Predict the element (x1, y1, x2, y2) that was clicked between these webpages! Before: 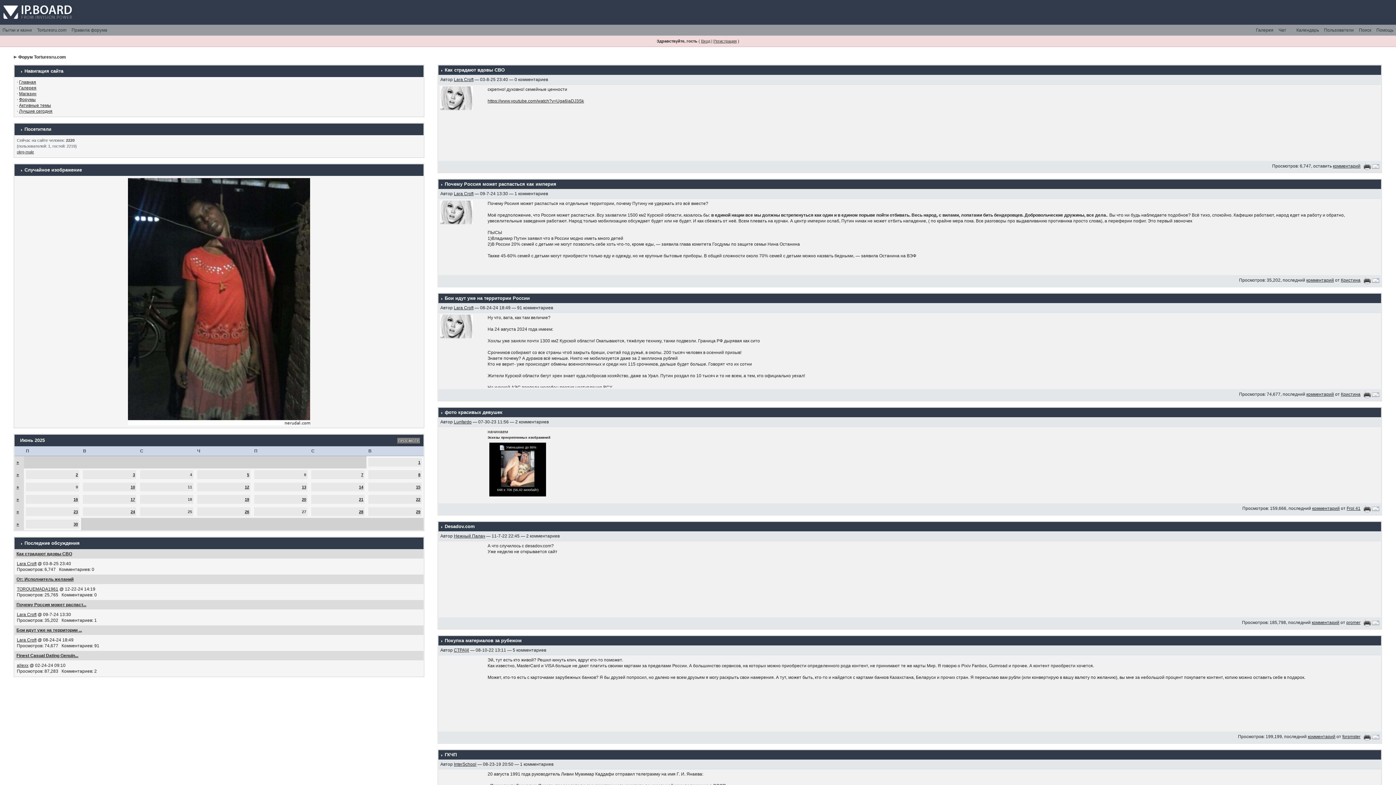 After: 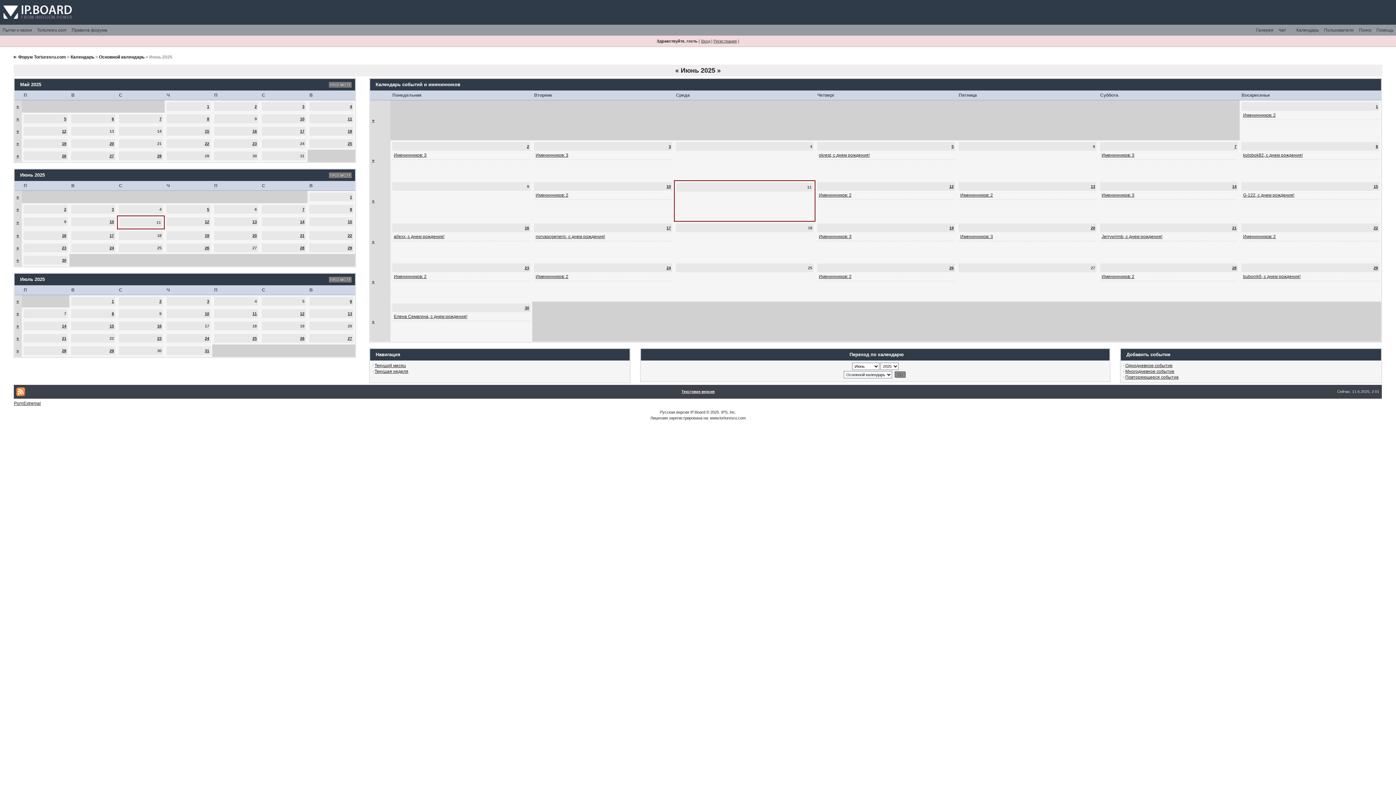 Action: bbox: (1294, 24, 1321, 35) label: Календарь